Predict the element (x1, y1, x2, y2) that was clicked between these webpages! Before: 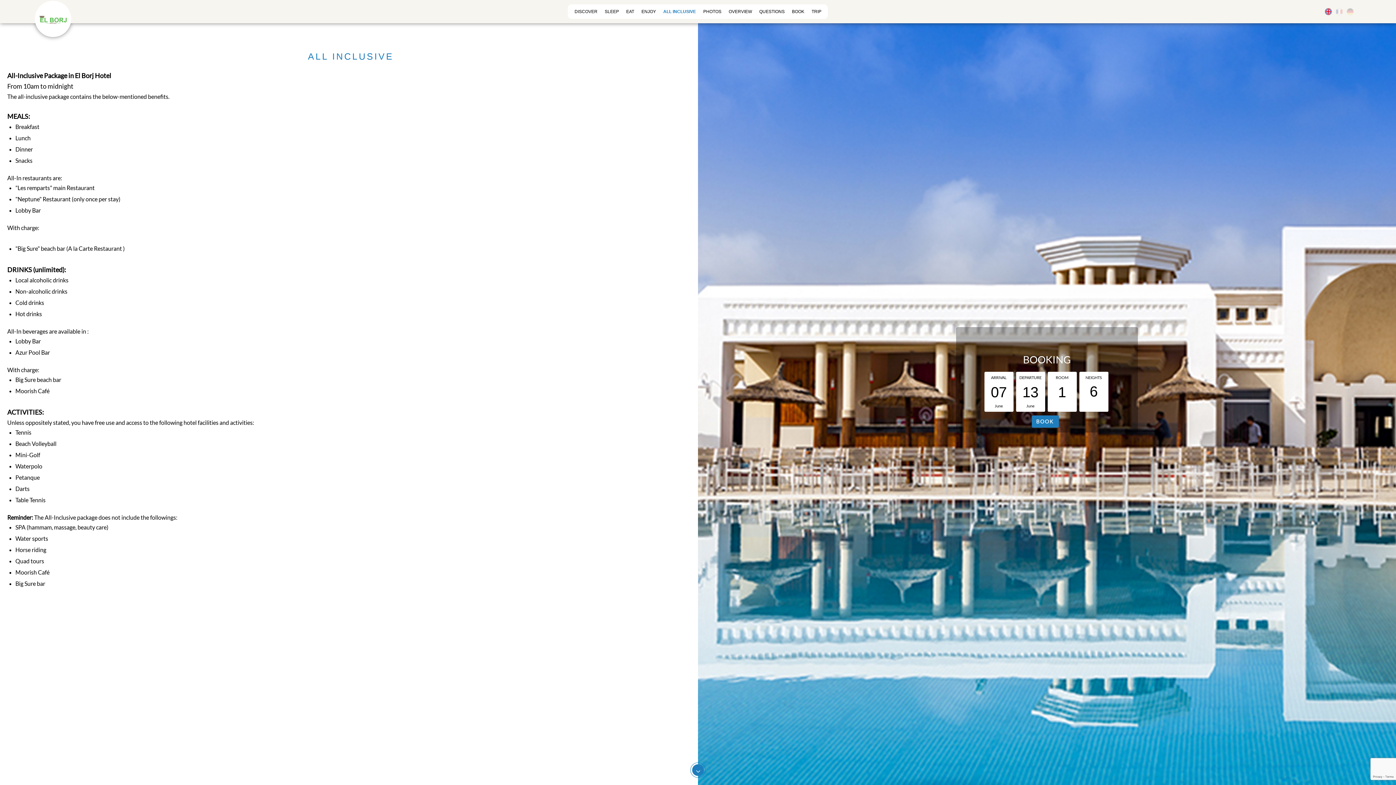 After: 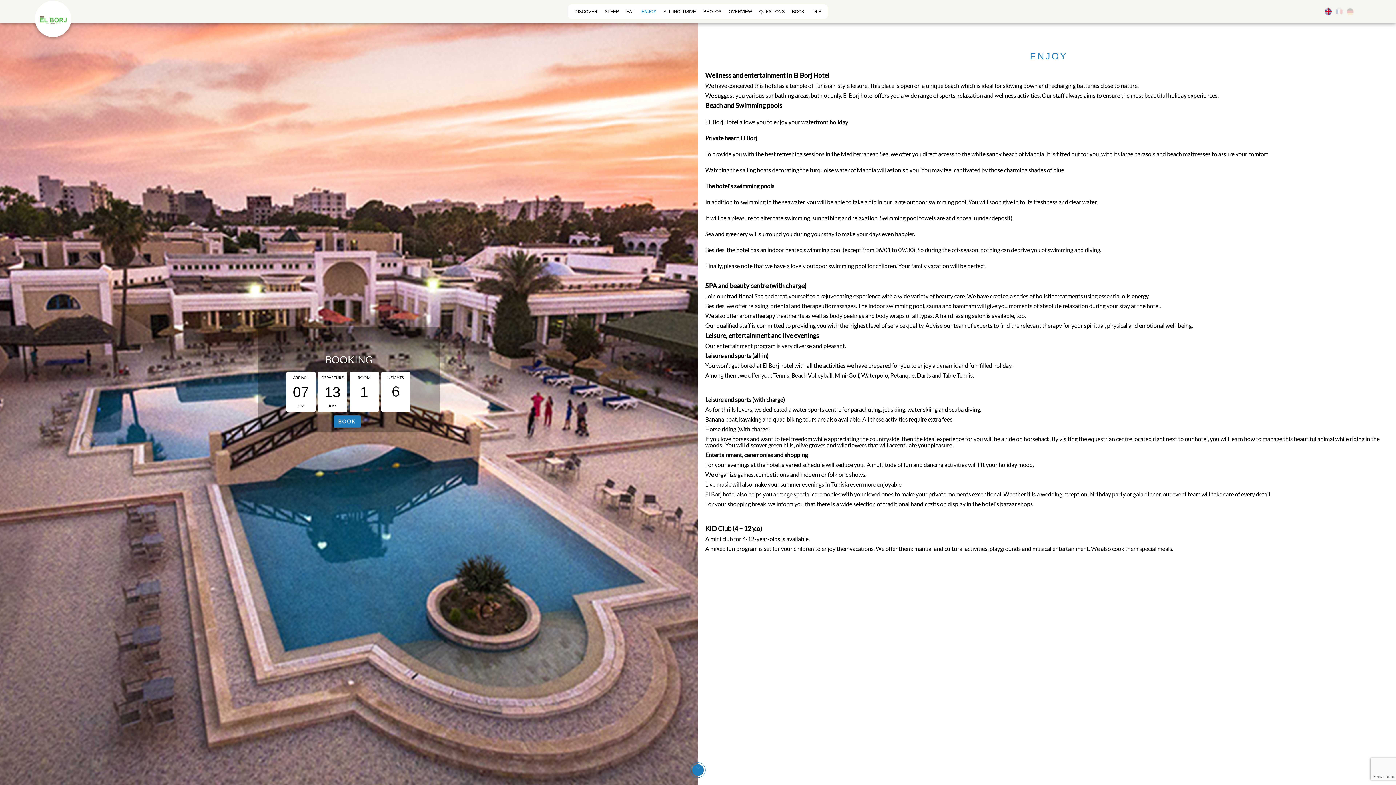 Action: bbox: (638, 4, 659, 18) label: ENJOY